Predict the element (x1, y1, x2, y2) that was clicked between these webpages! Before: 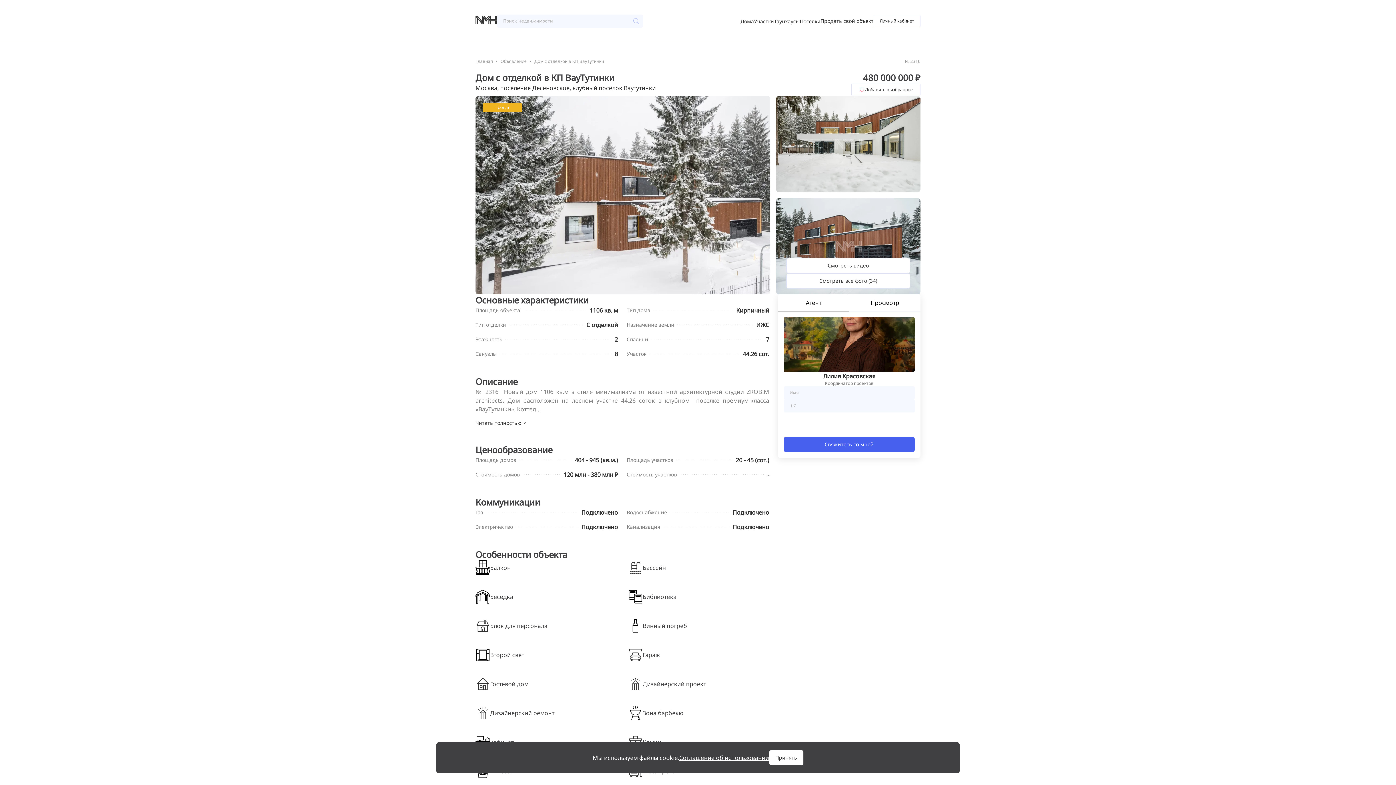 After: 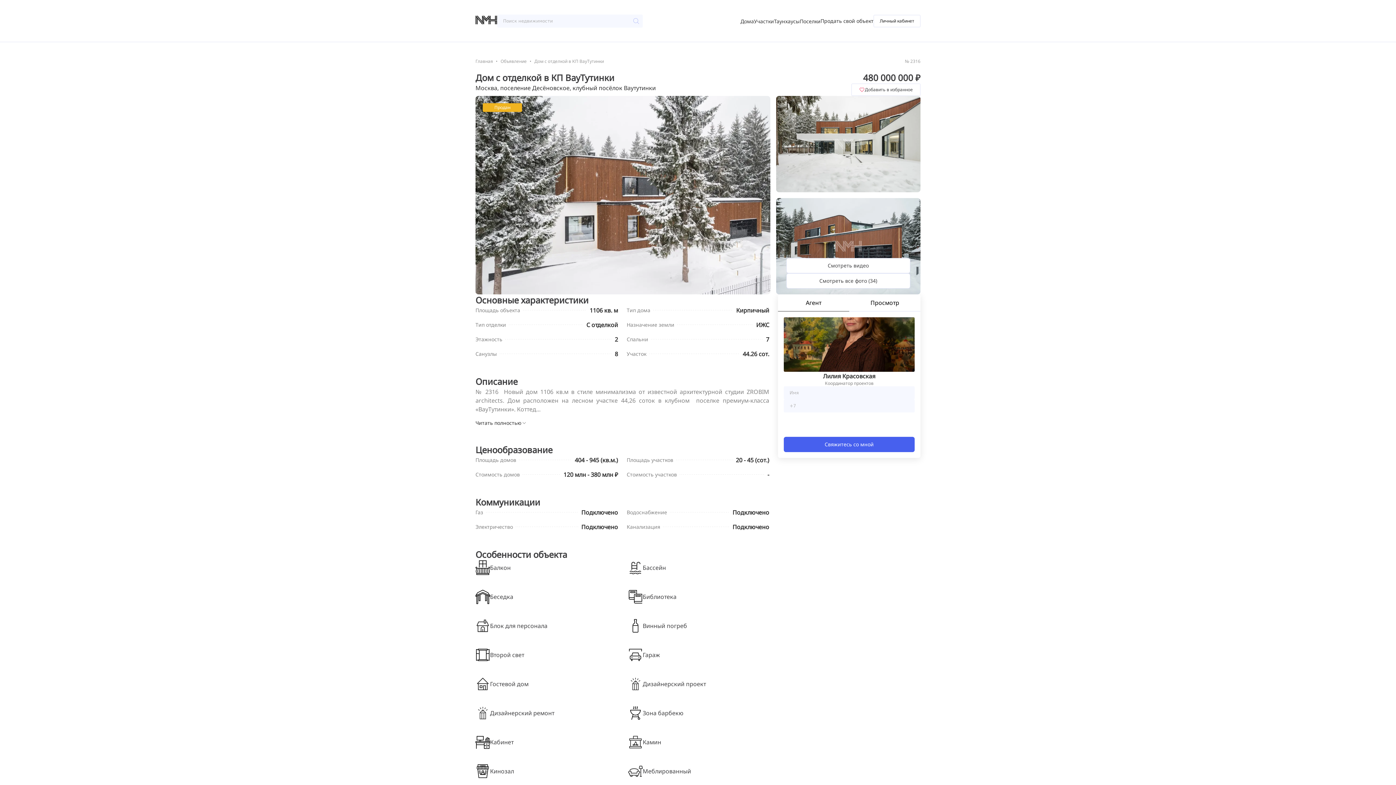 Action: bbox: (769, 750, 803, 765) label: Принять